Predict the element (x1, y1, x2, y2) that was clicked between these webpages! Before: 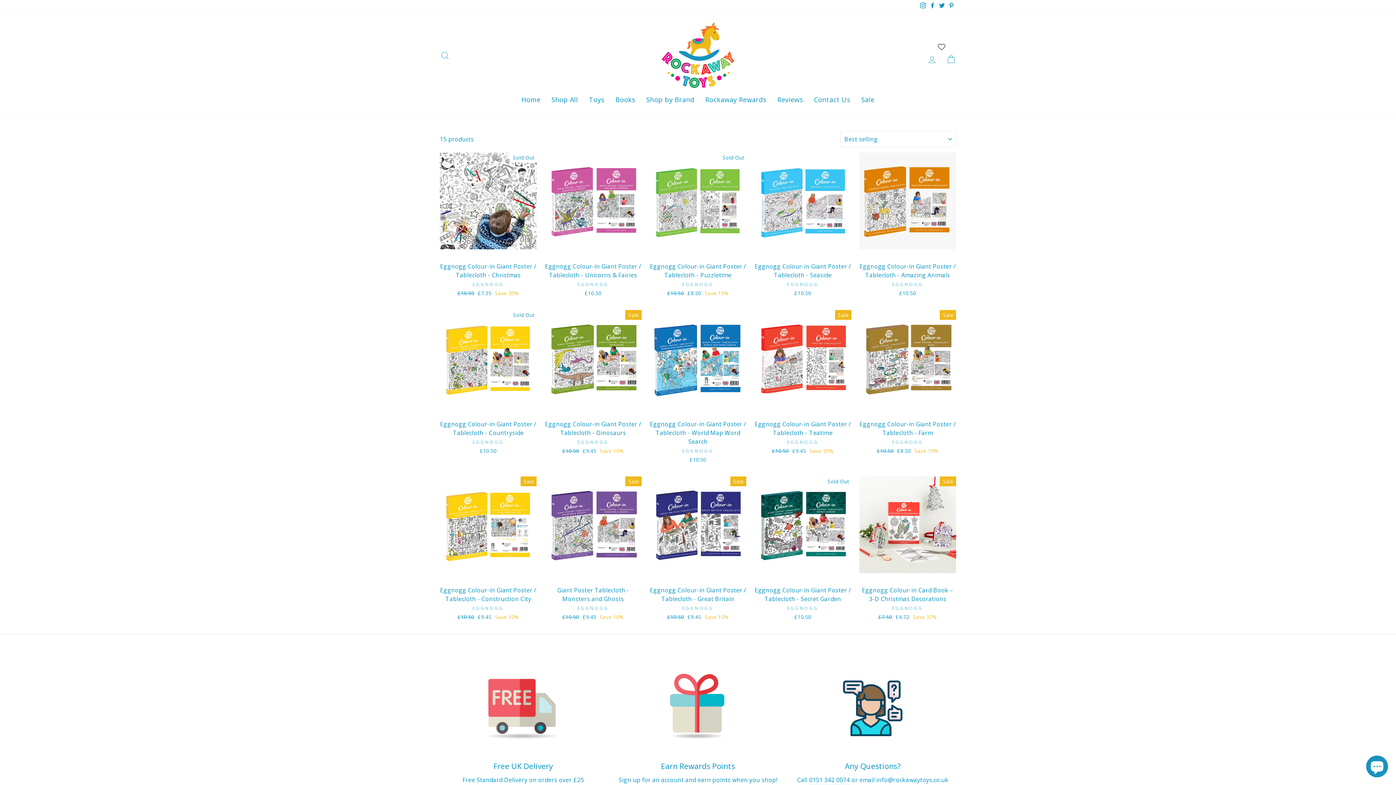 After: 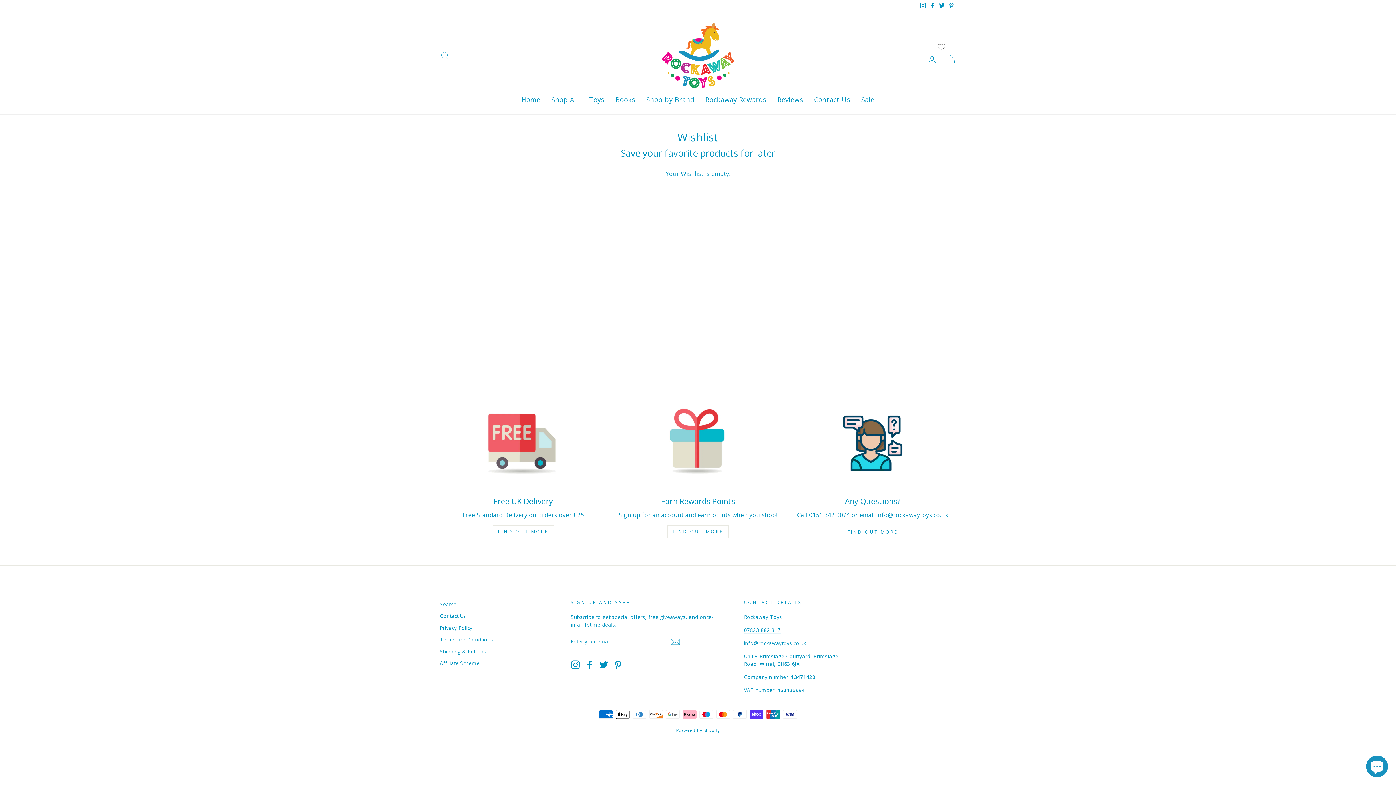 Action: label: Wishlist page link bbox: (938, 43, 945, 50)